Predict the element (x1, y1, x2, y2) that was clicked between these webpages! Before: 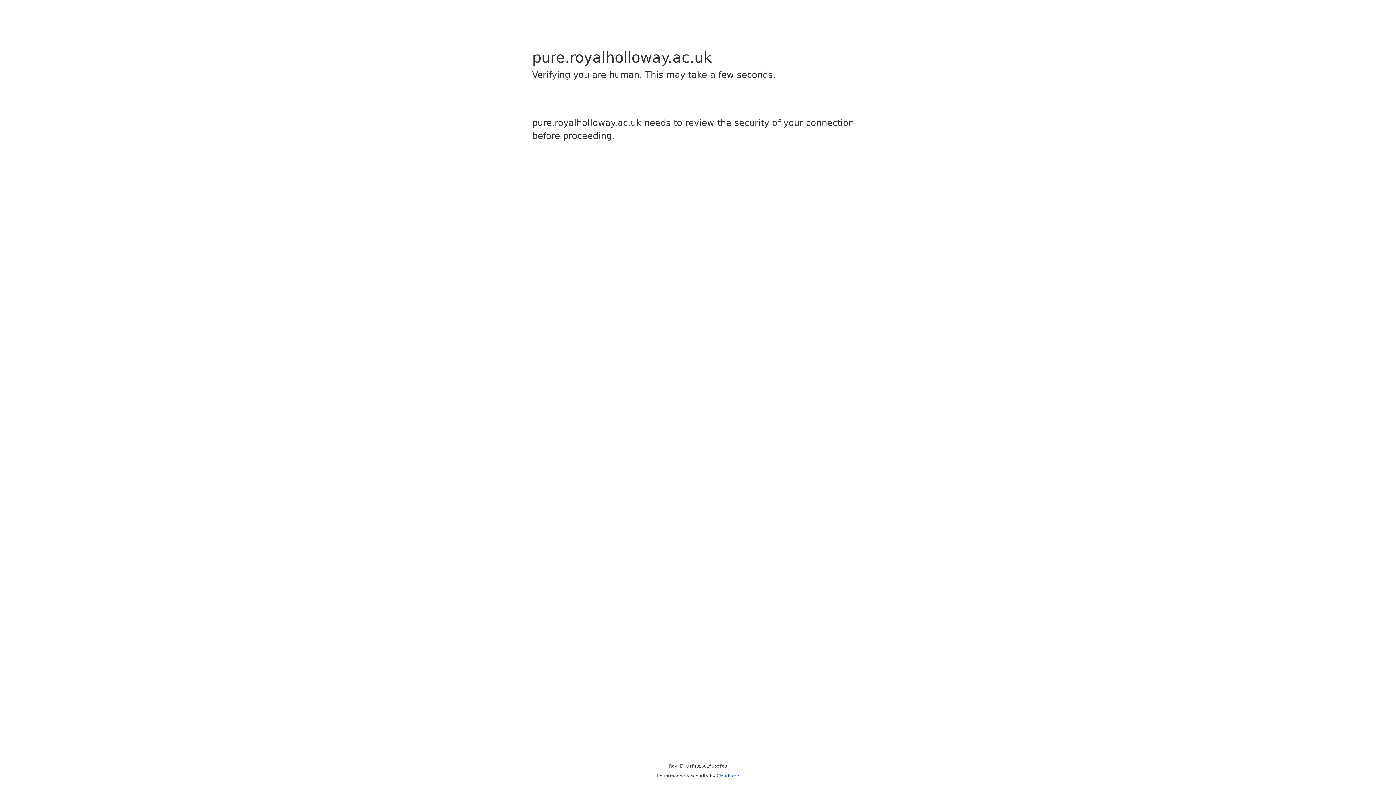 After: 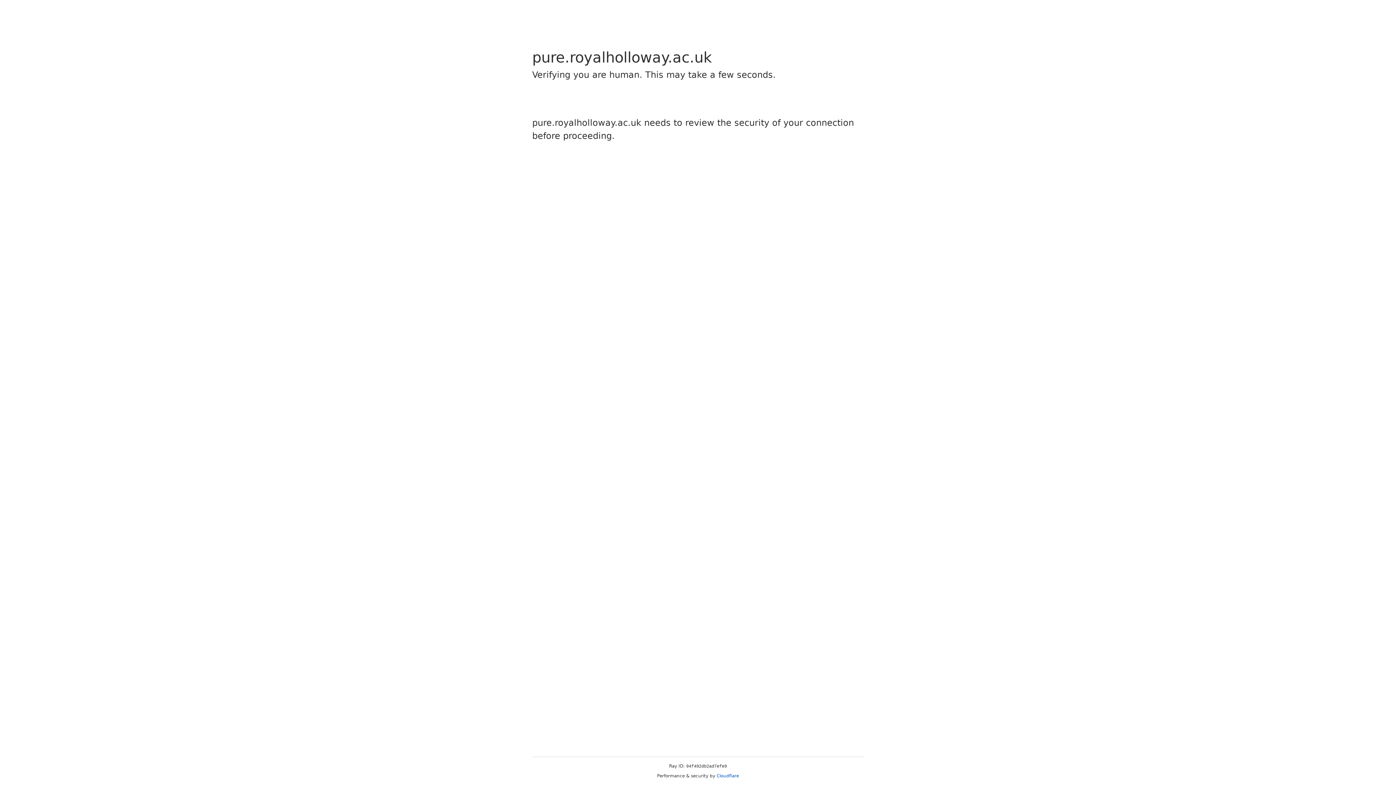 Action: label: Cloudflare bbox: (716, 773, 739, 778)